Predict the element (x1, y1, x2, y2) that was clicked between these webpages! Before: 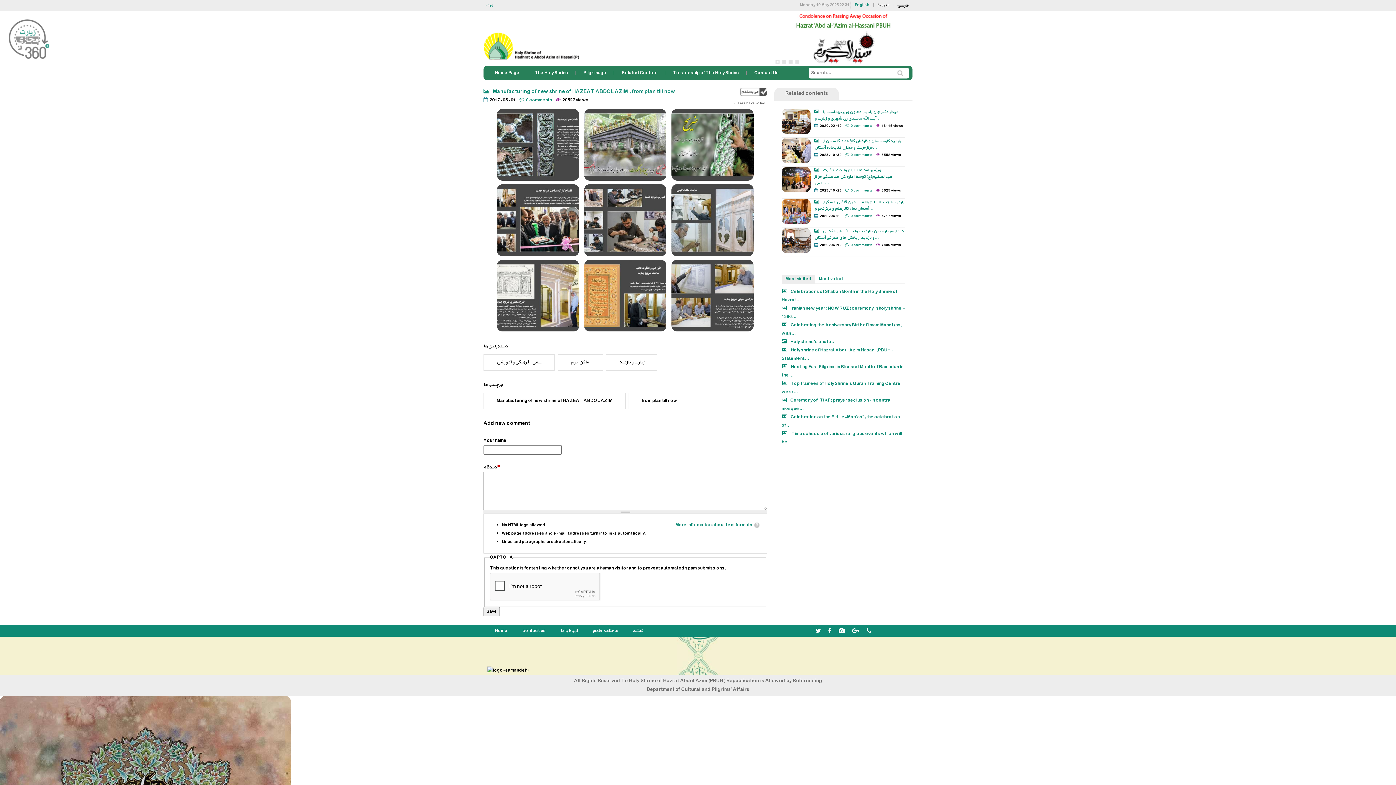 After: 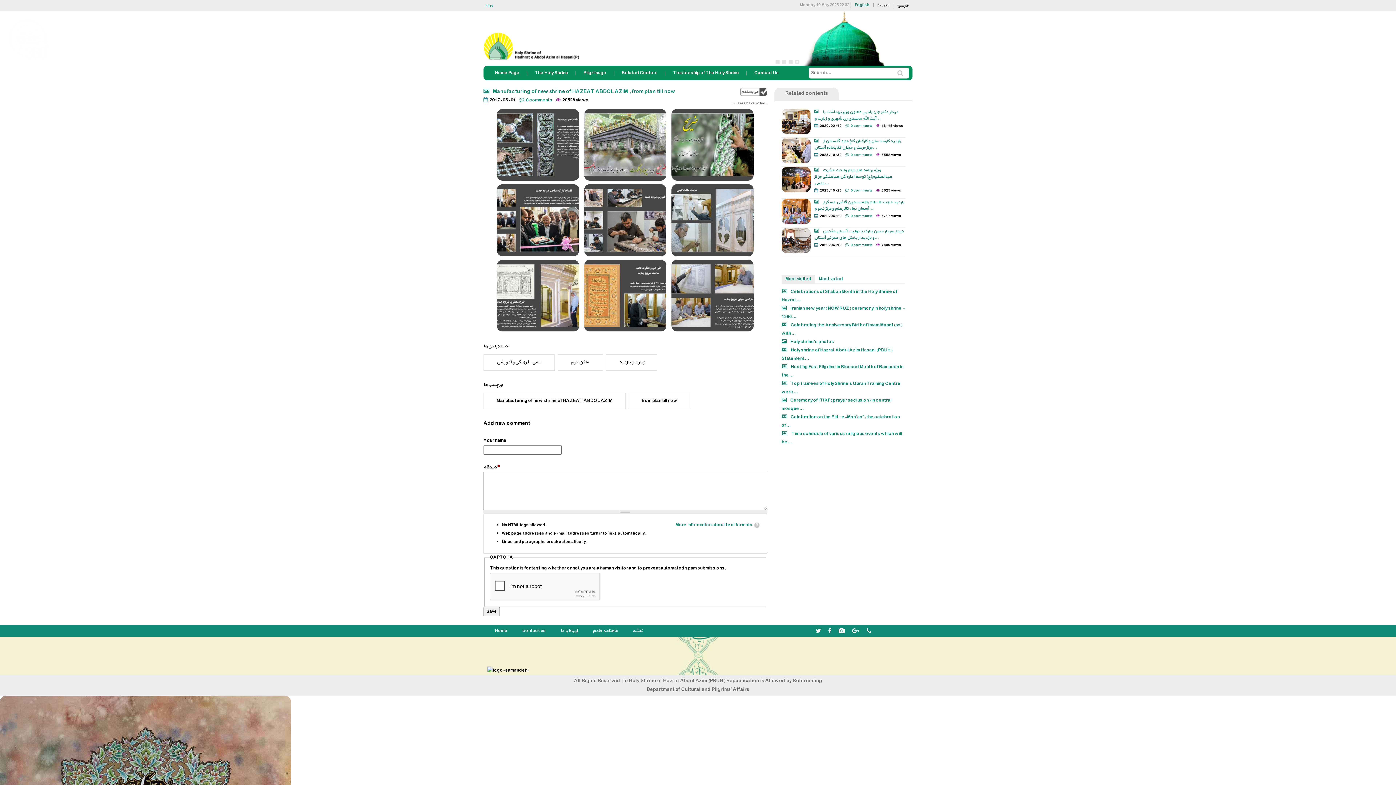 Action: label: English bbox: (854, 1, 869, 8)